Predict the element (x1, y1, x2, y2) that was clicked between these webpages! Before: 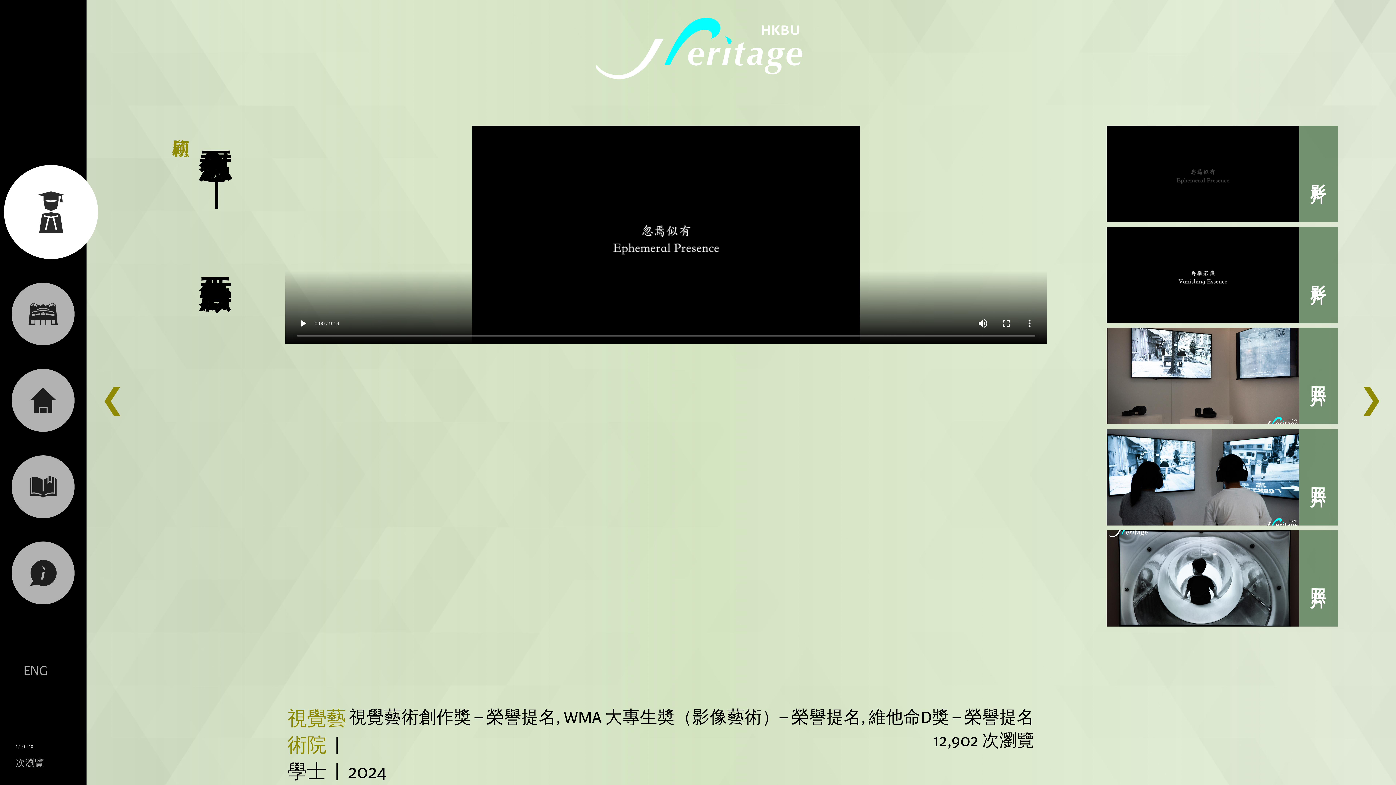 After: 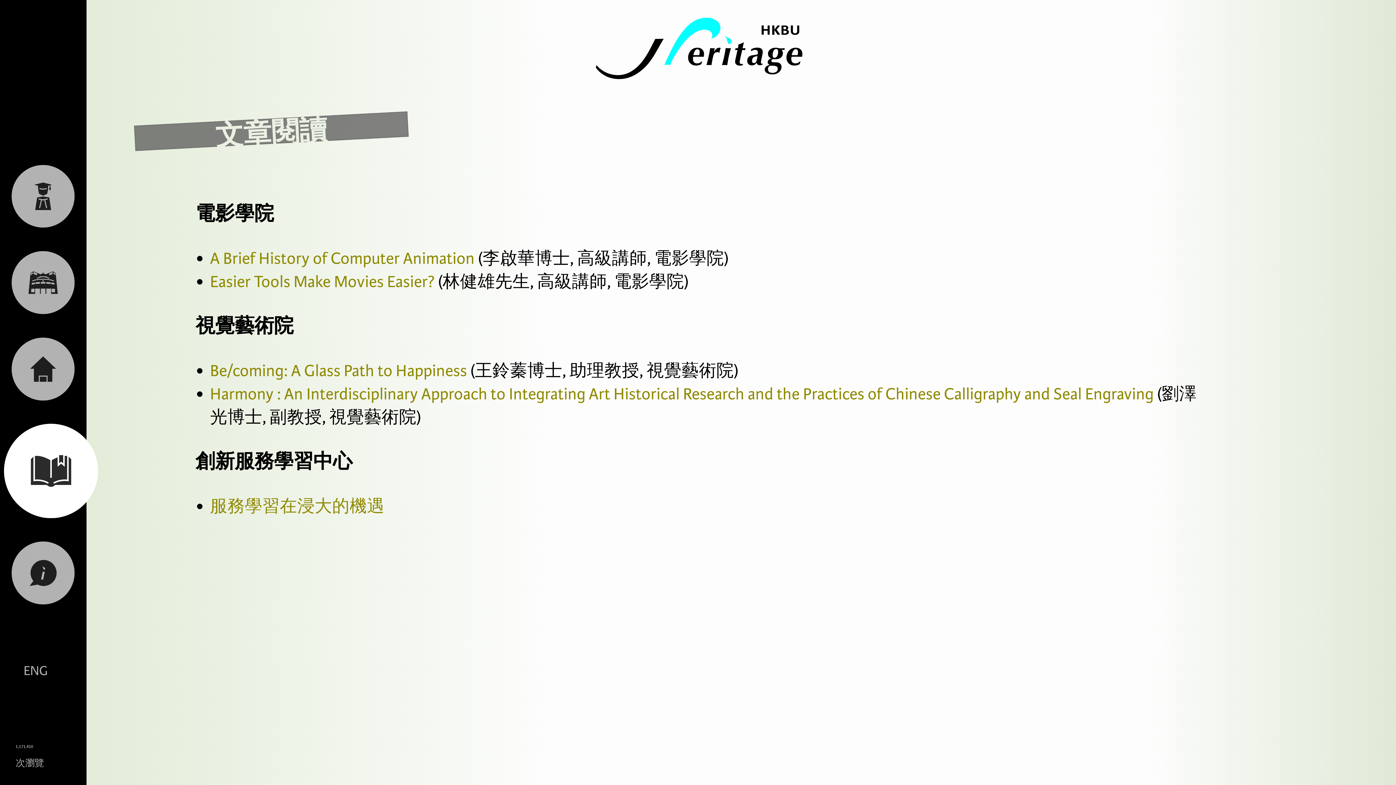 Action: bbox: (0, 473, 86, 498)